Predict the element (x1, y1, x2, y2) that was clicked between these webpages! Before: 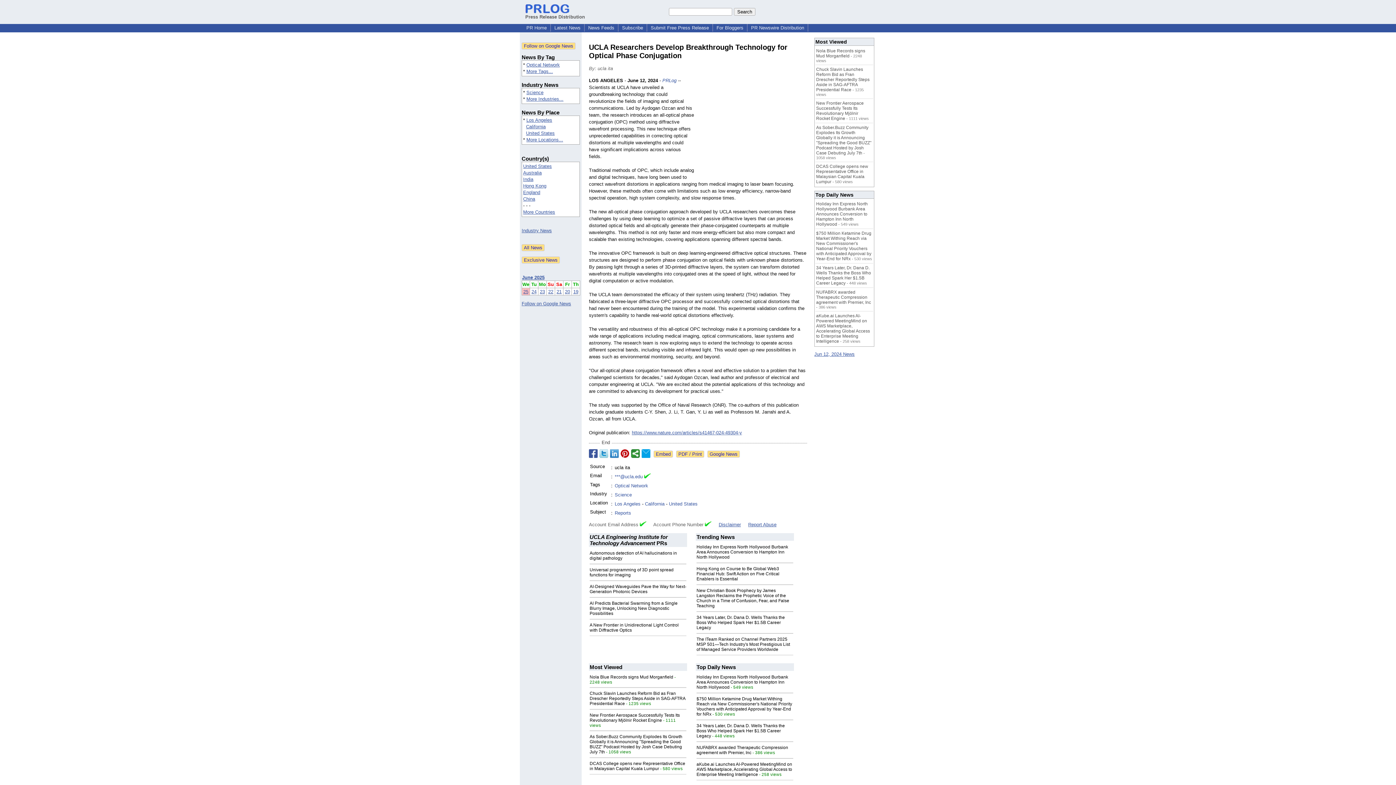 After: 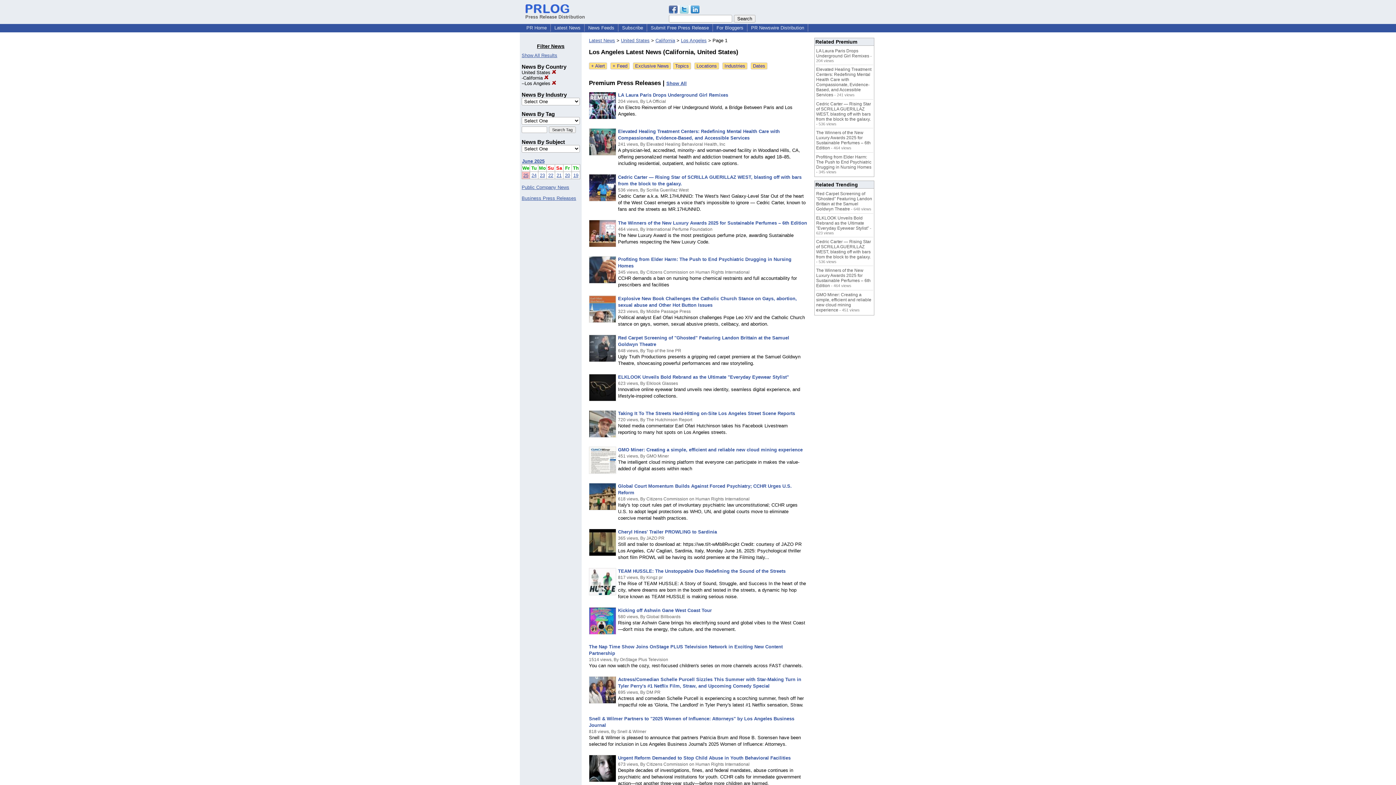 Action: label: Los Angeles bbox: (614, 500, 640, 507)